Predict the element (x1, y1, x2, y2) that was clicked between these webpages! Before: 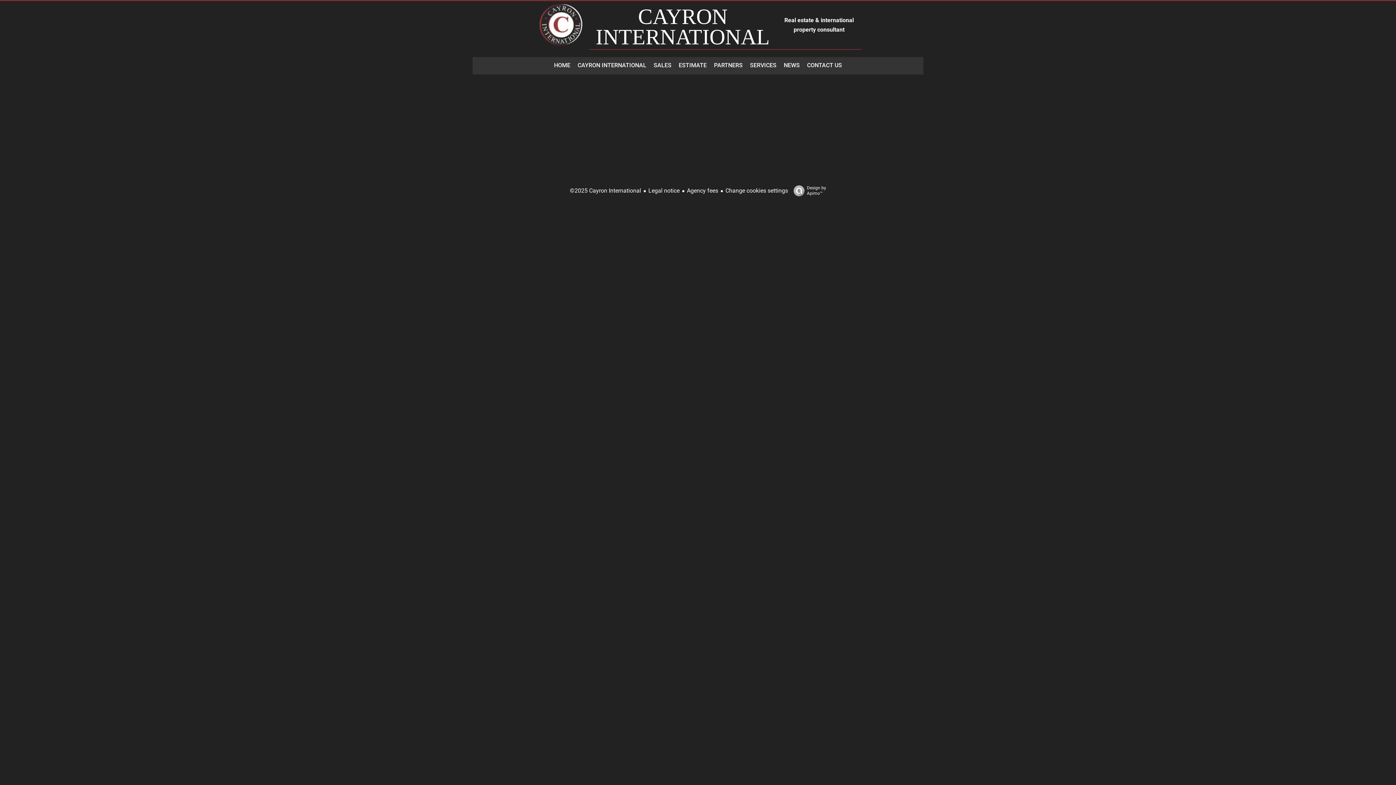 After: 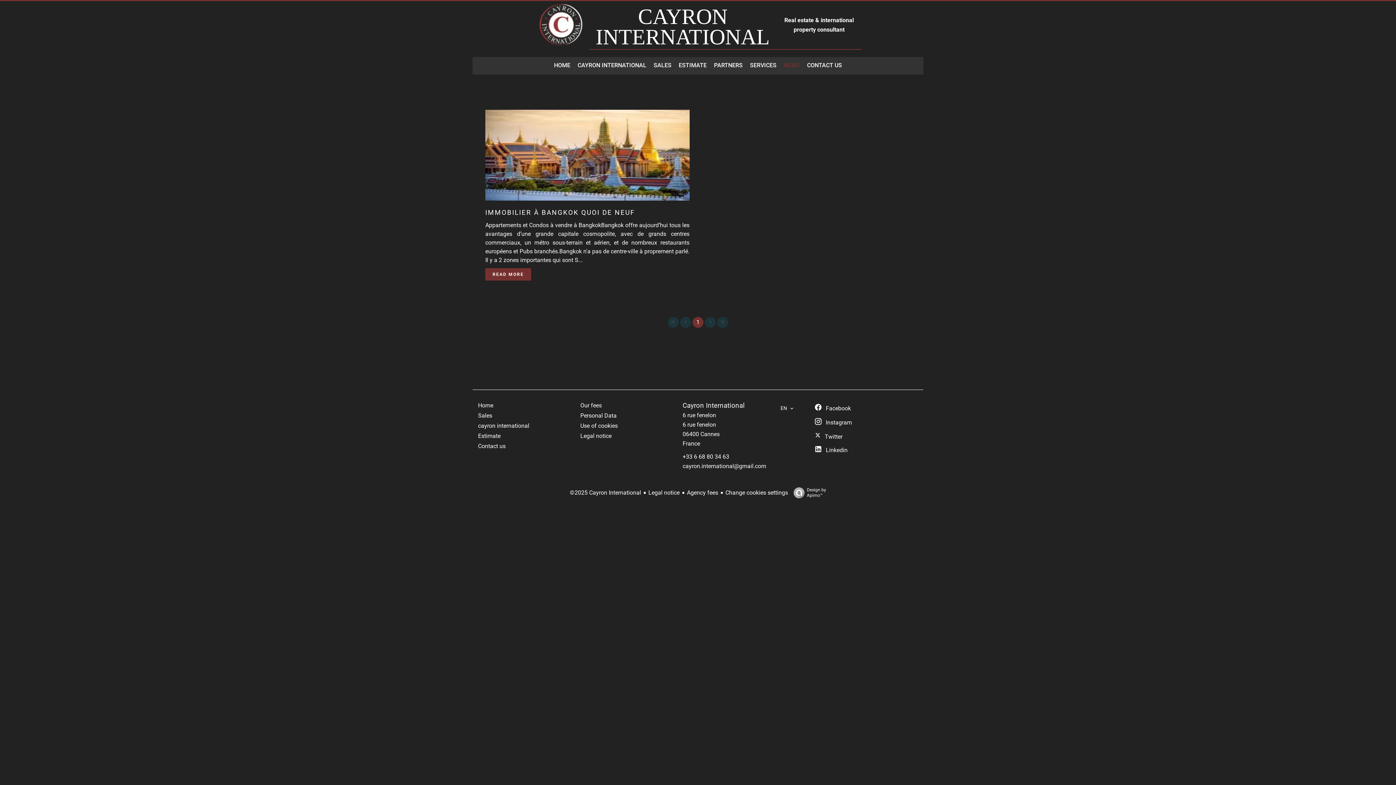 Action: bbox: (784, 61, 800, 70) label: NEWS